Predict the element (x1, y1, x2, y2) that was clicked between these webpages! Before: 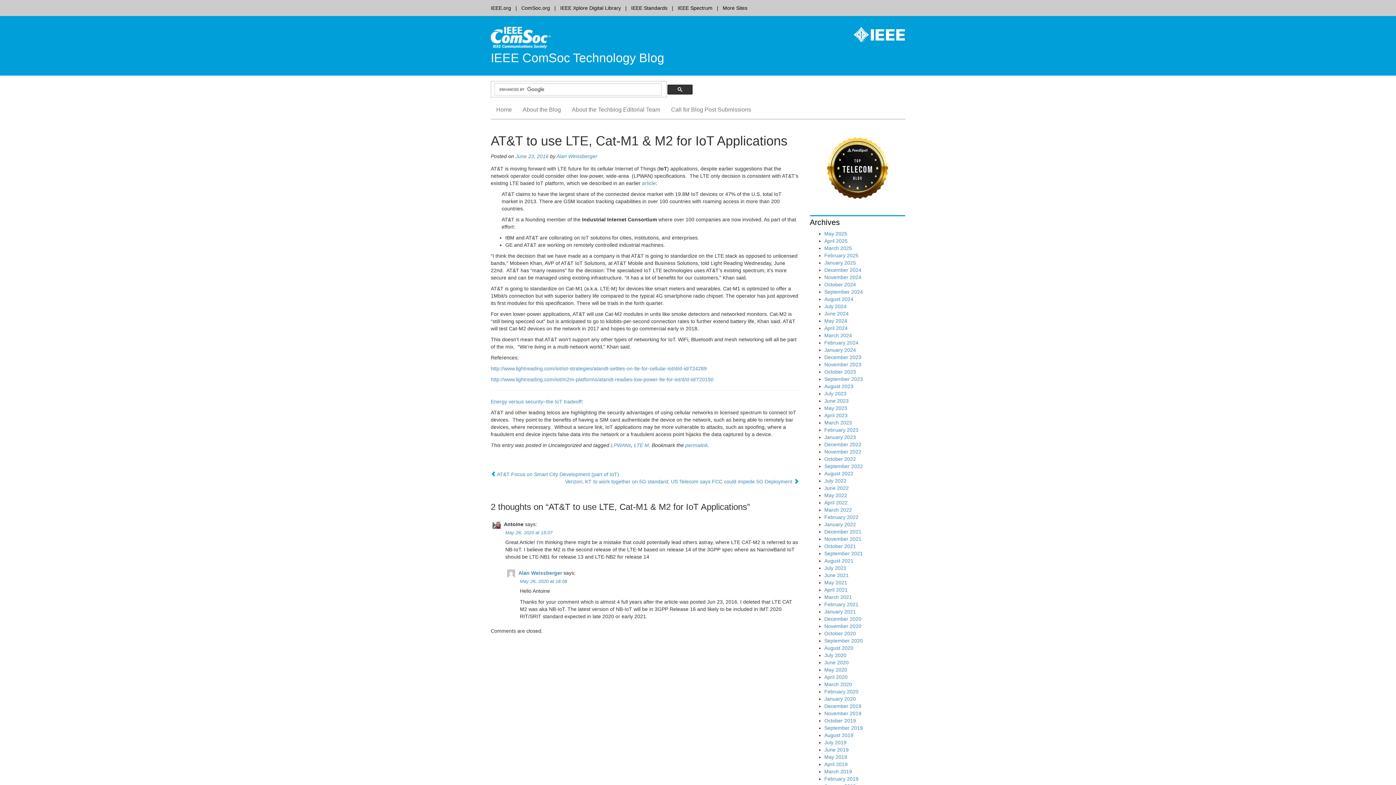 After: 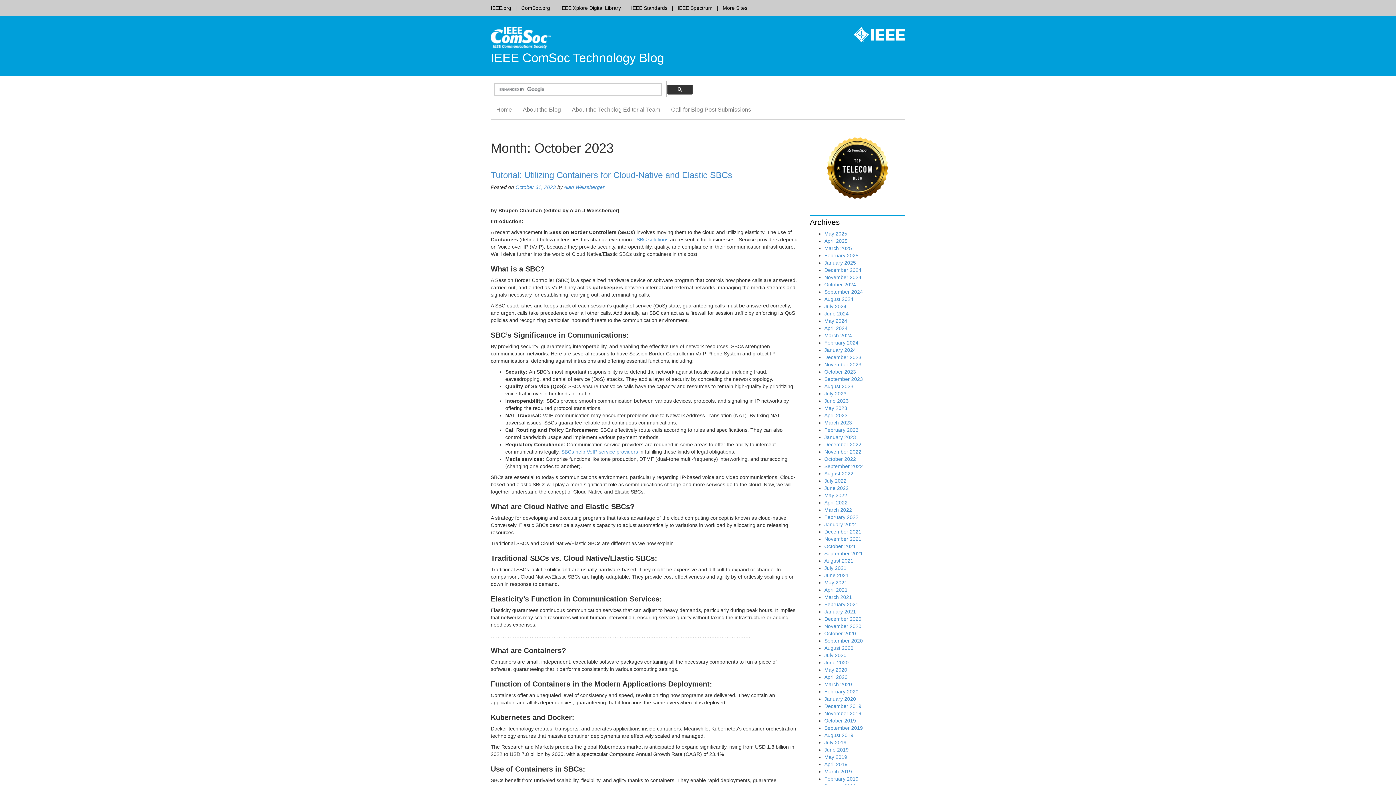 Action: bbox: (824, 368, 856, 374) label: October 2023